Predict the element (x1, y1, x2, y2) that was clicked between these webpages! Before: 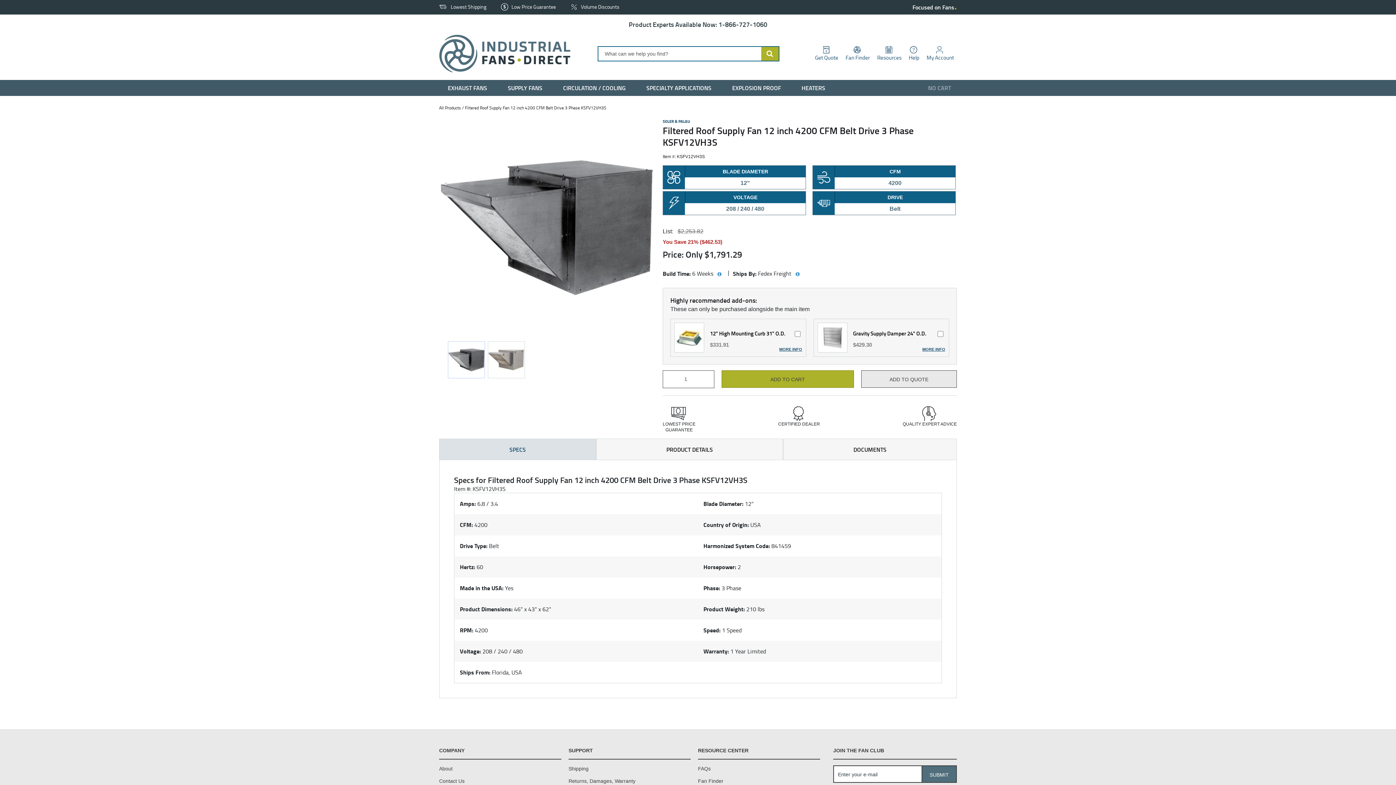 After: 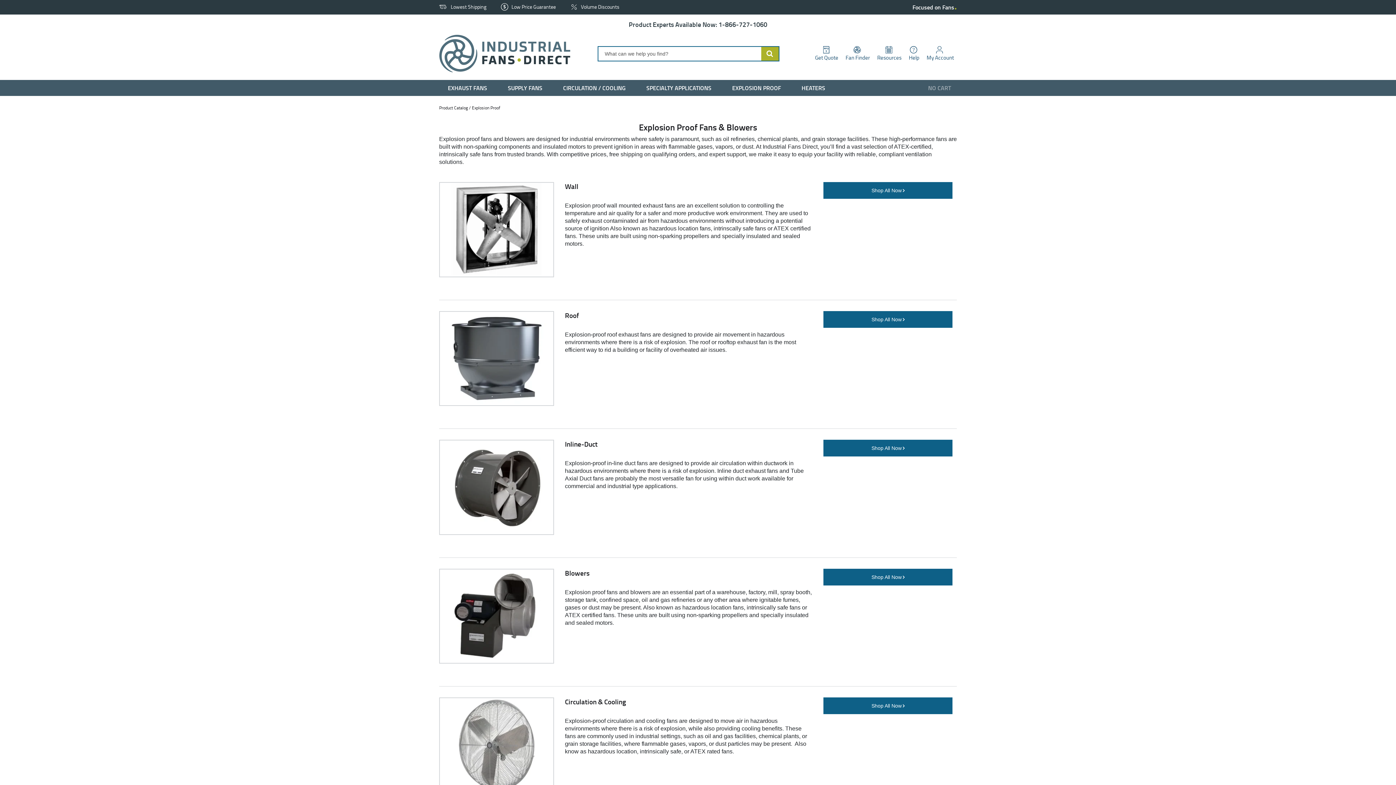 Action: bbox: (723, 80, 793, 96) label: EXPLOSION PROOF